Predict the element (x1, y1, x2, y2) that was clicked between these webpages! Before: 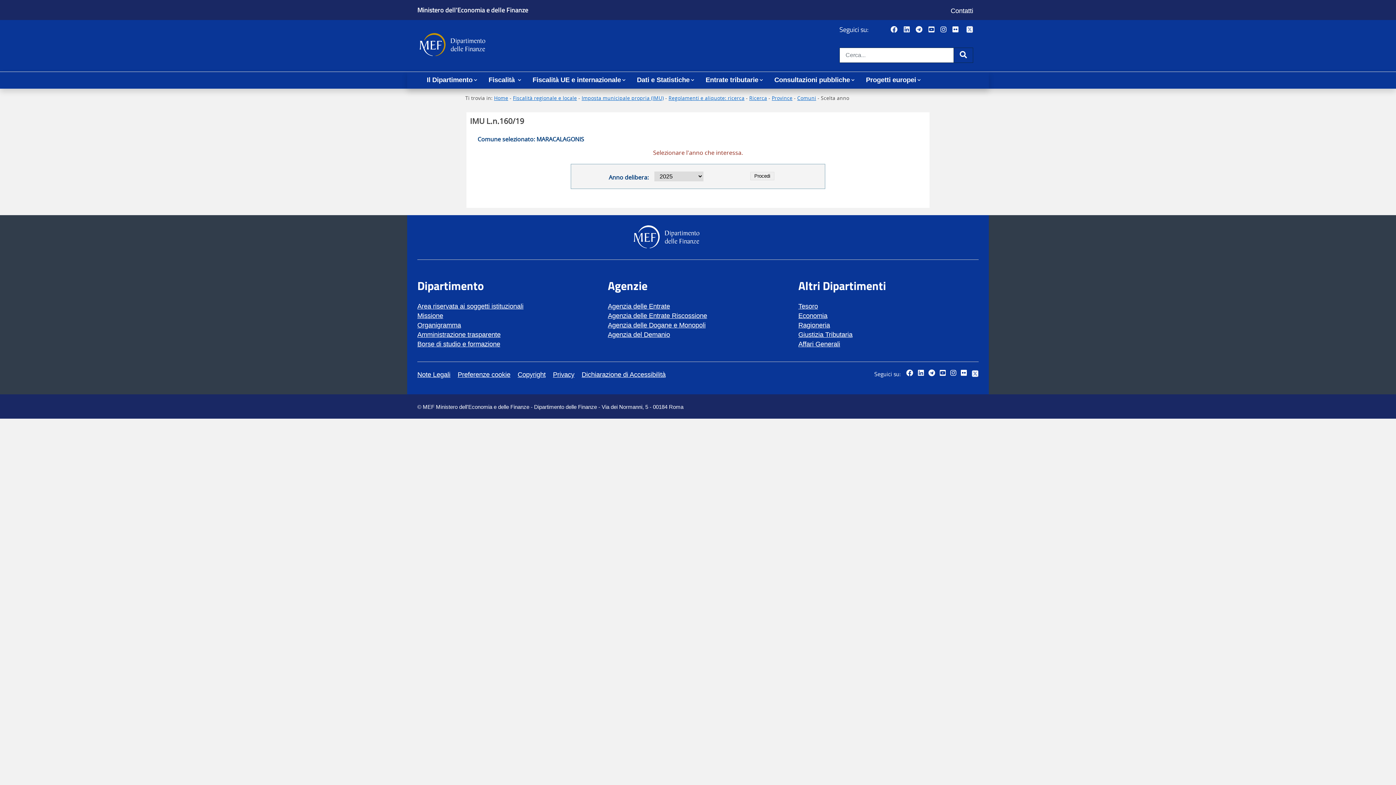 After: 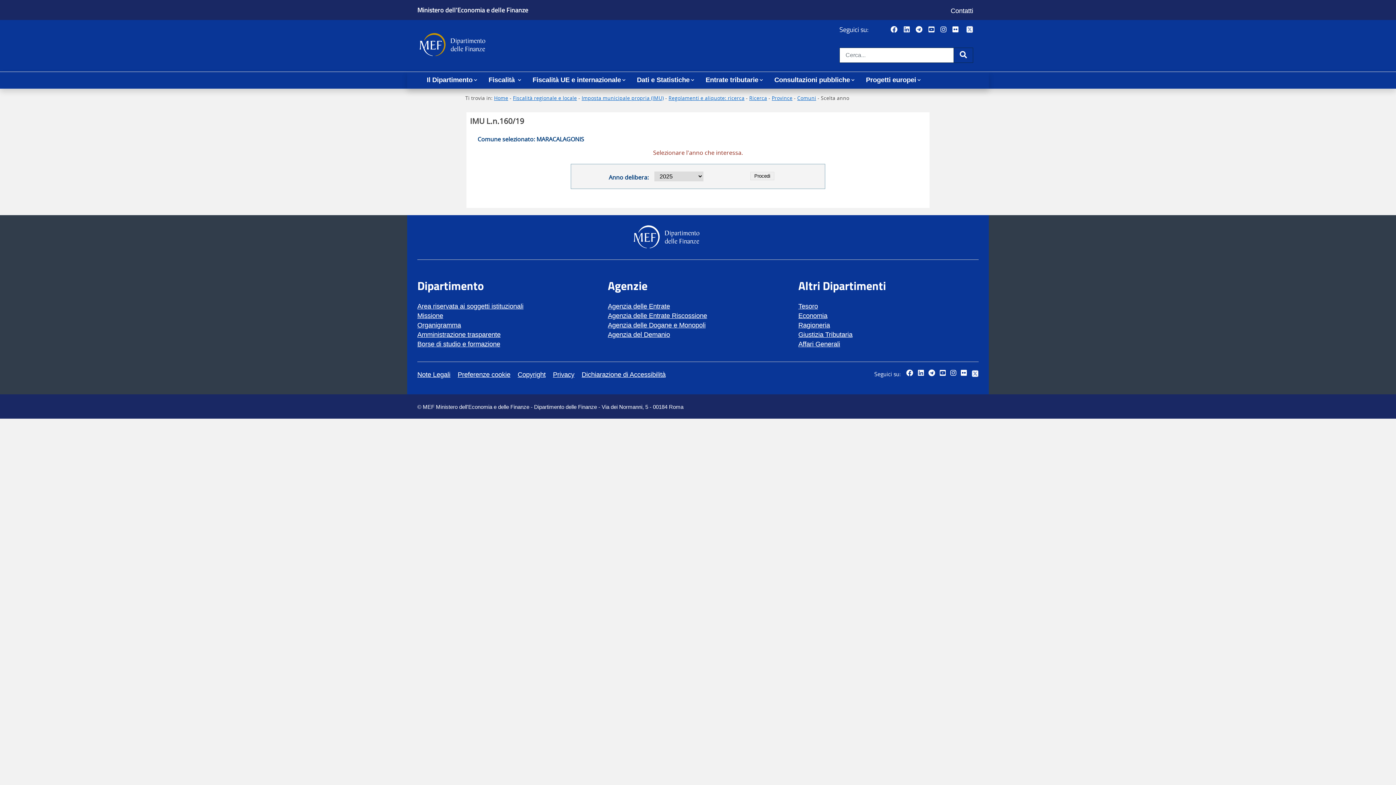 Action: label: Affari Generali bbox: (798, 339, 840, 349)